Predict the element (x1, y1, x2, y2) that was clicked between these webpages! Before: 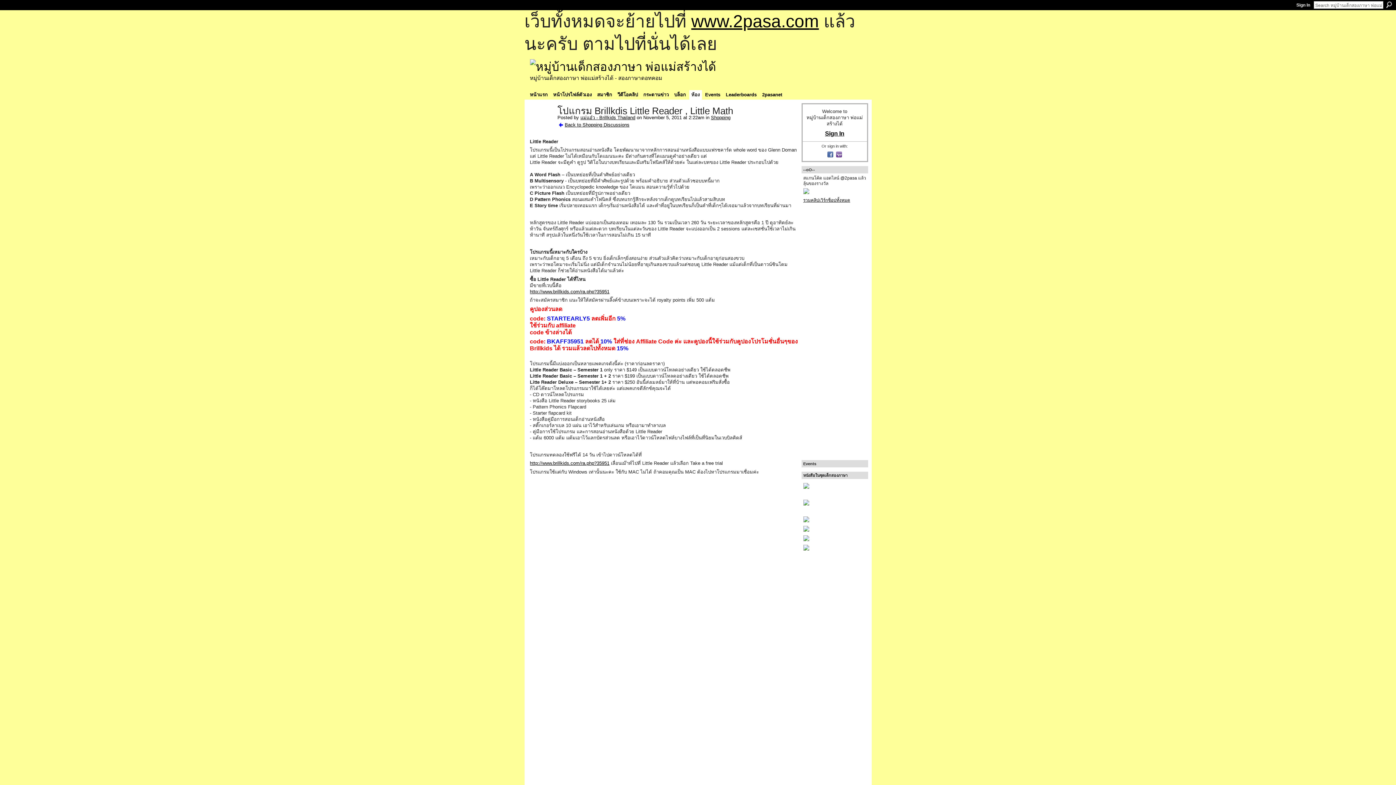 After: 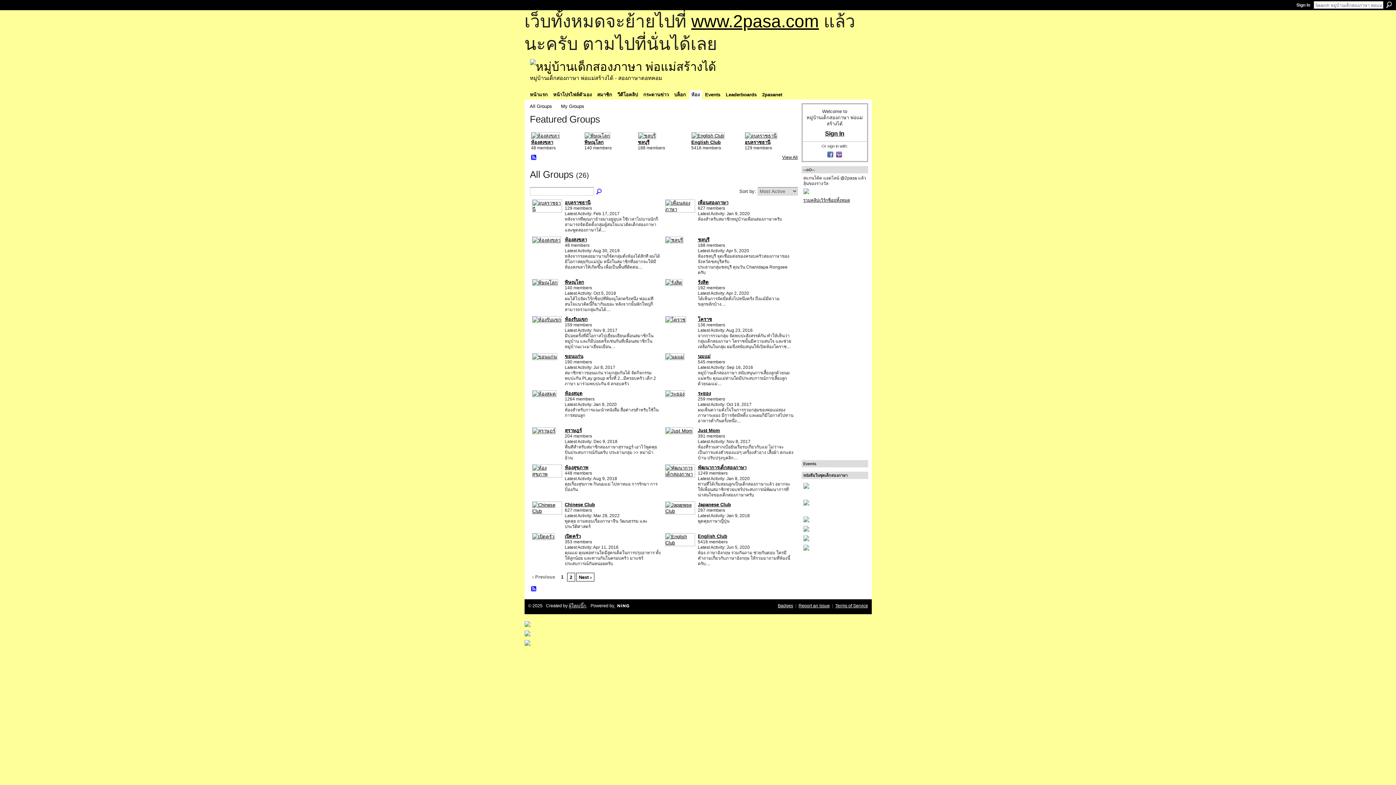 Action: bbox: (689, 90, 702, 99) label: ห้อง